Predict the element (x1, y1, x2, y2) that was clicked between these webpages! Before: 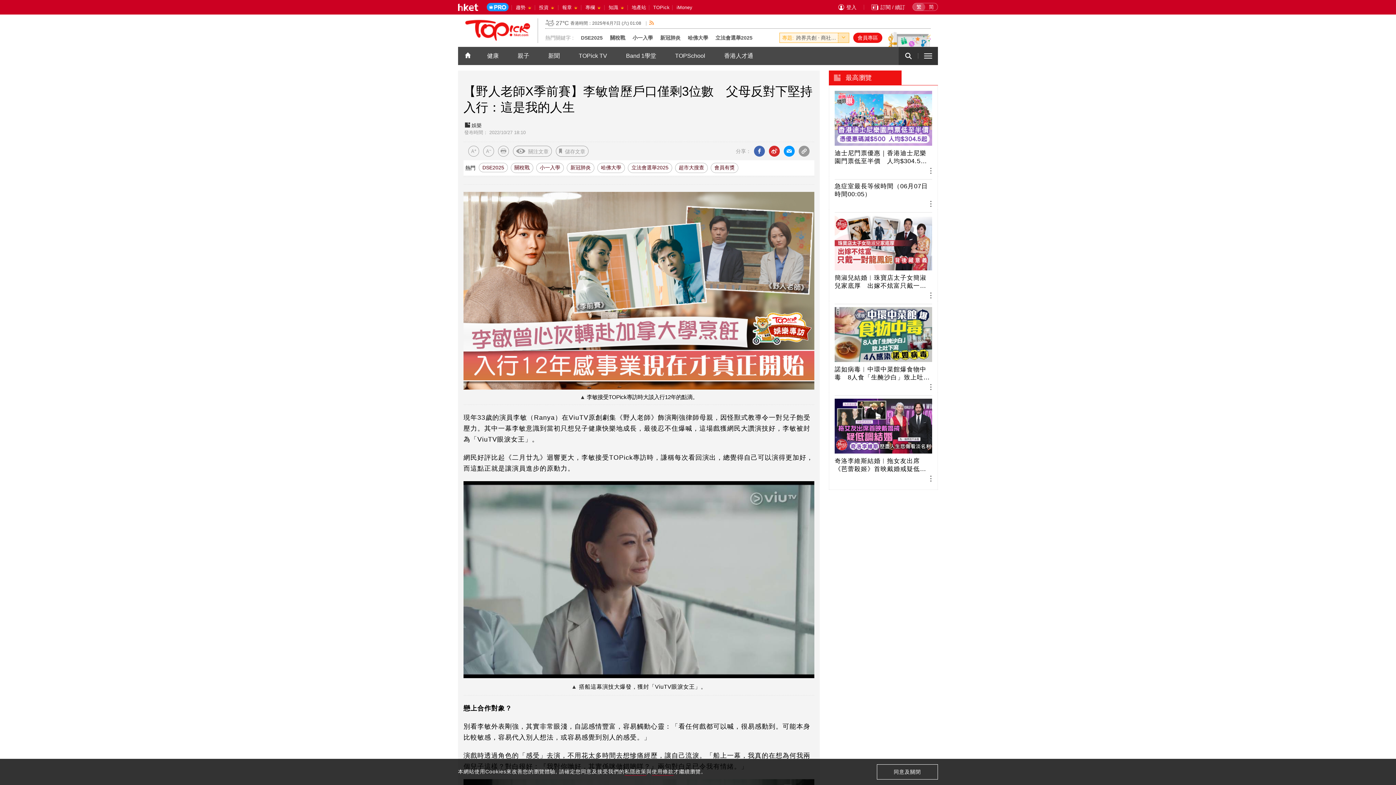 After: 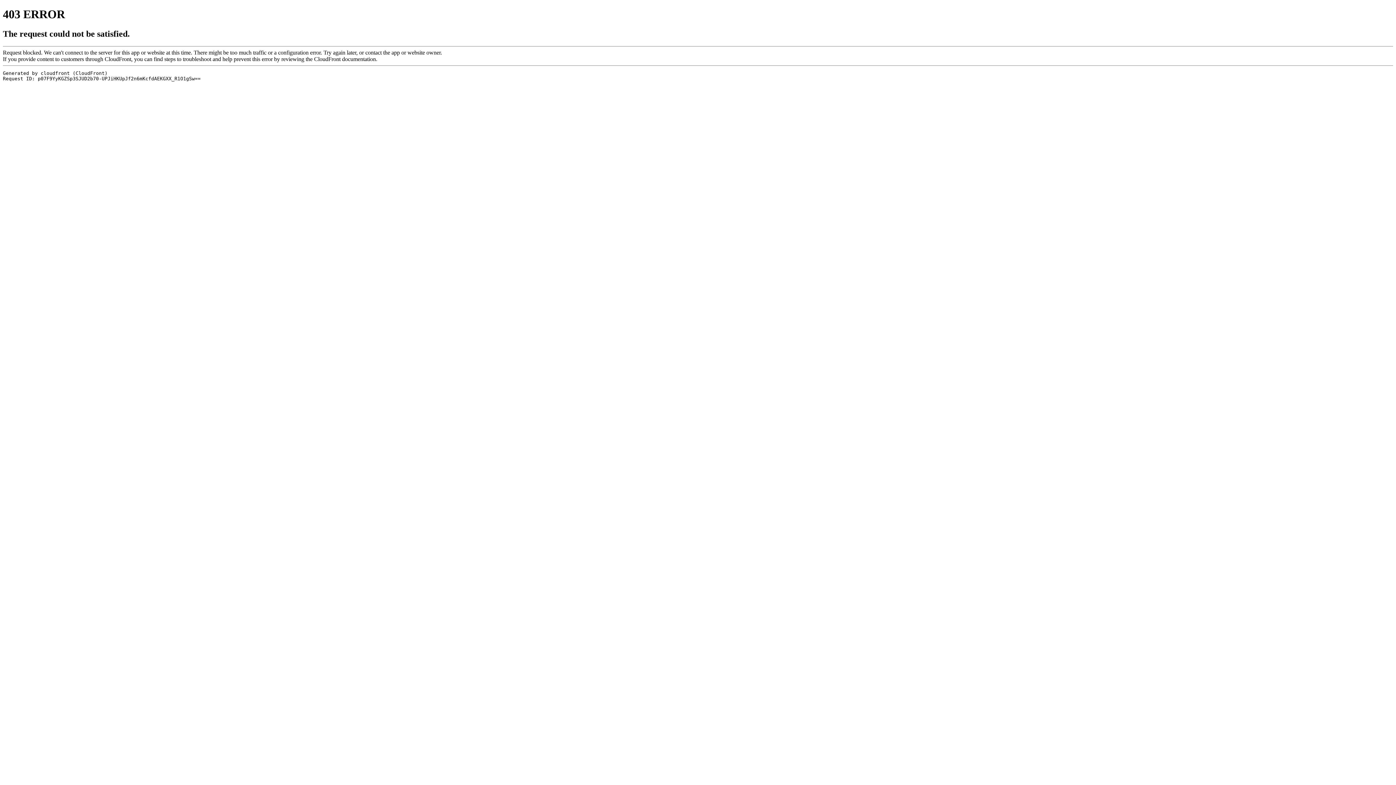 Action: bbox: (606, 0, 627, 14) label: 知識 